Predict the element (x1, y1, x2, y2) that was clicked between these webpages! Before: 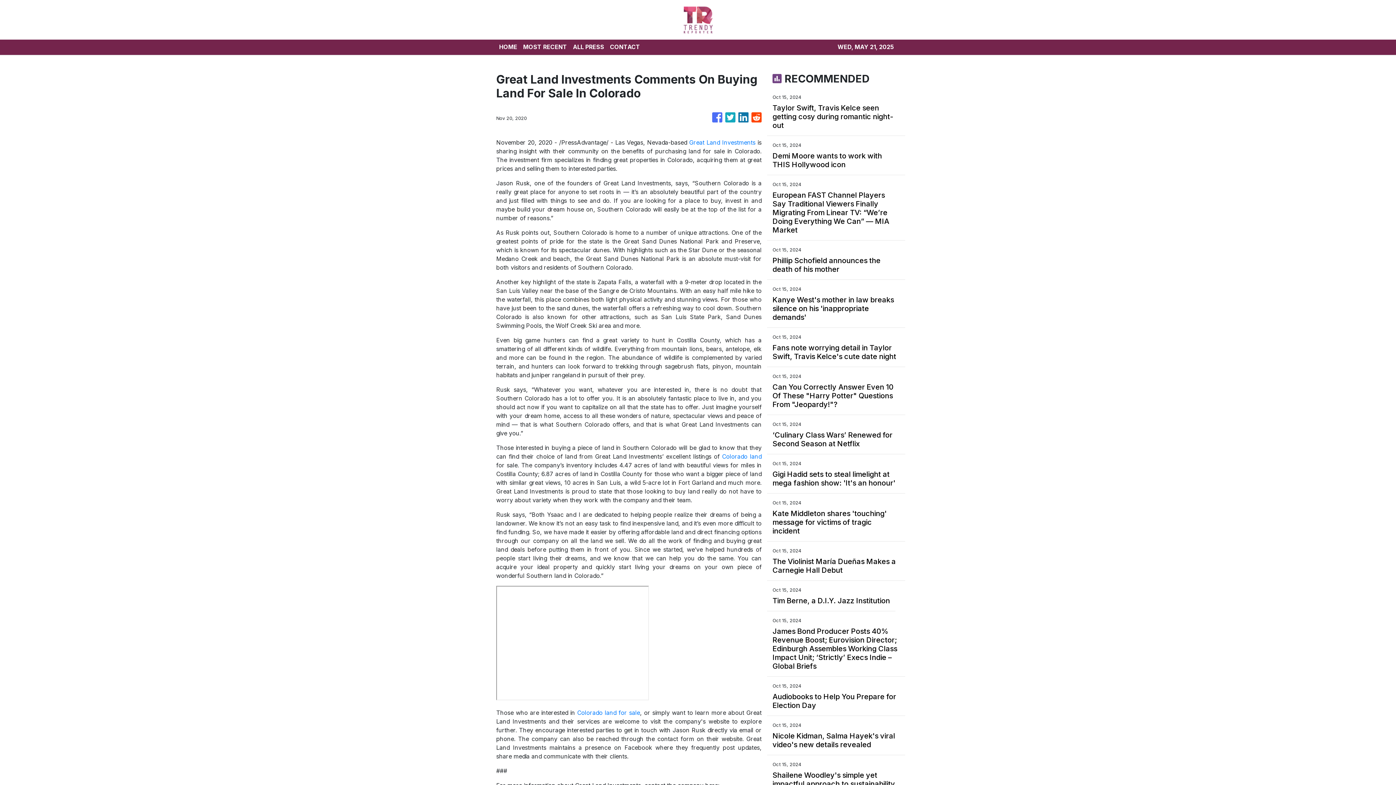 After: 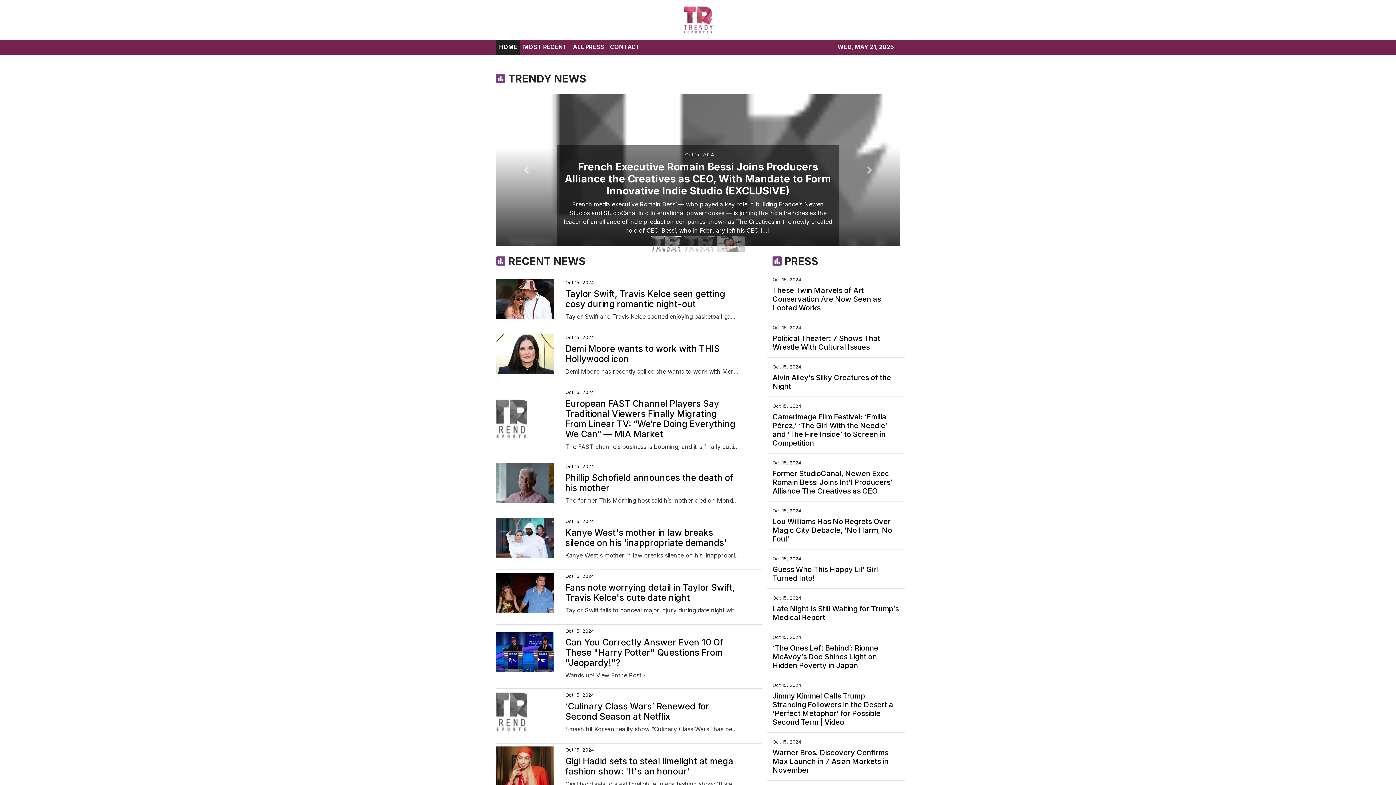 Action: bbox: (682, 5, 713, 33)